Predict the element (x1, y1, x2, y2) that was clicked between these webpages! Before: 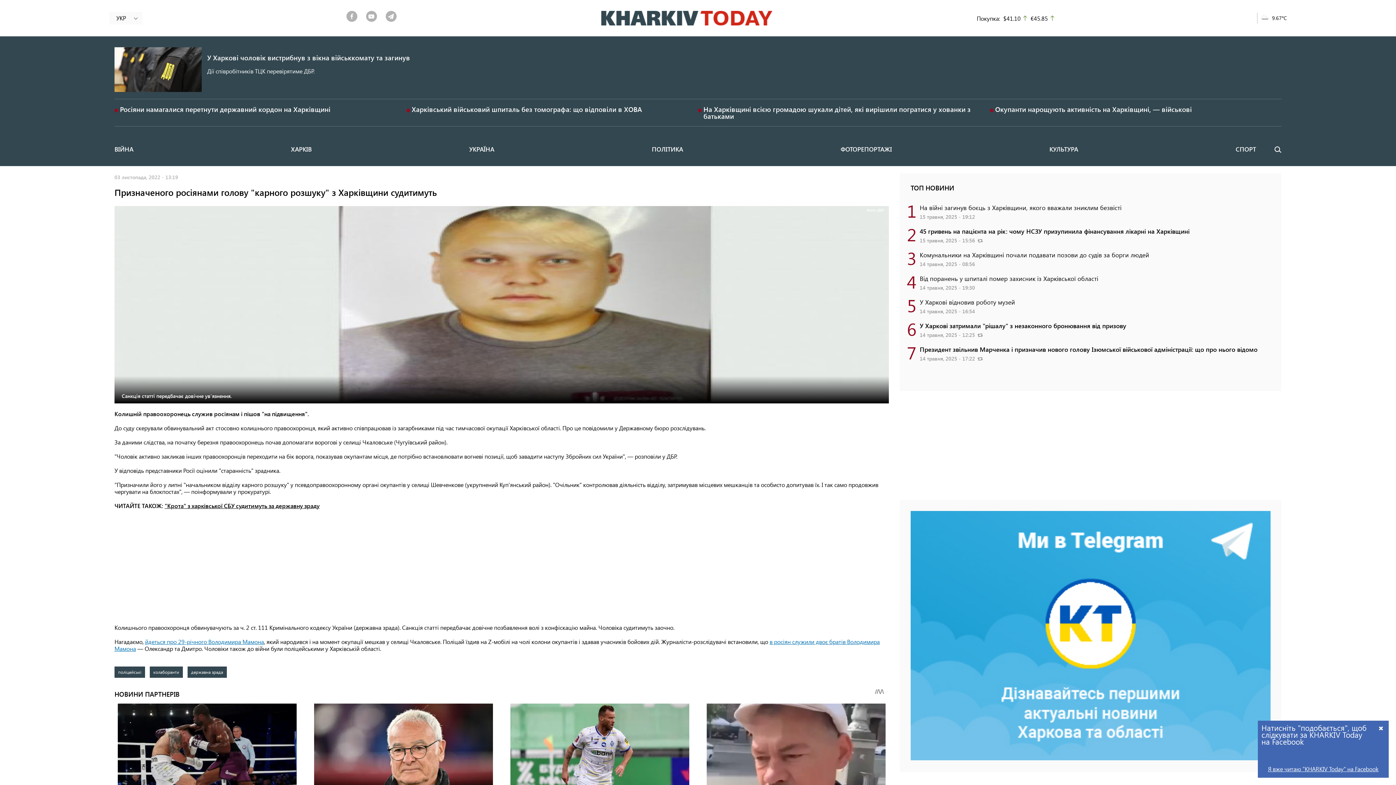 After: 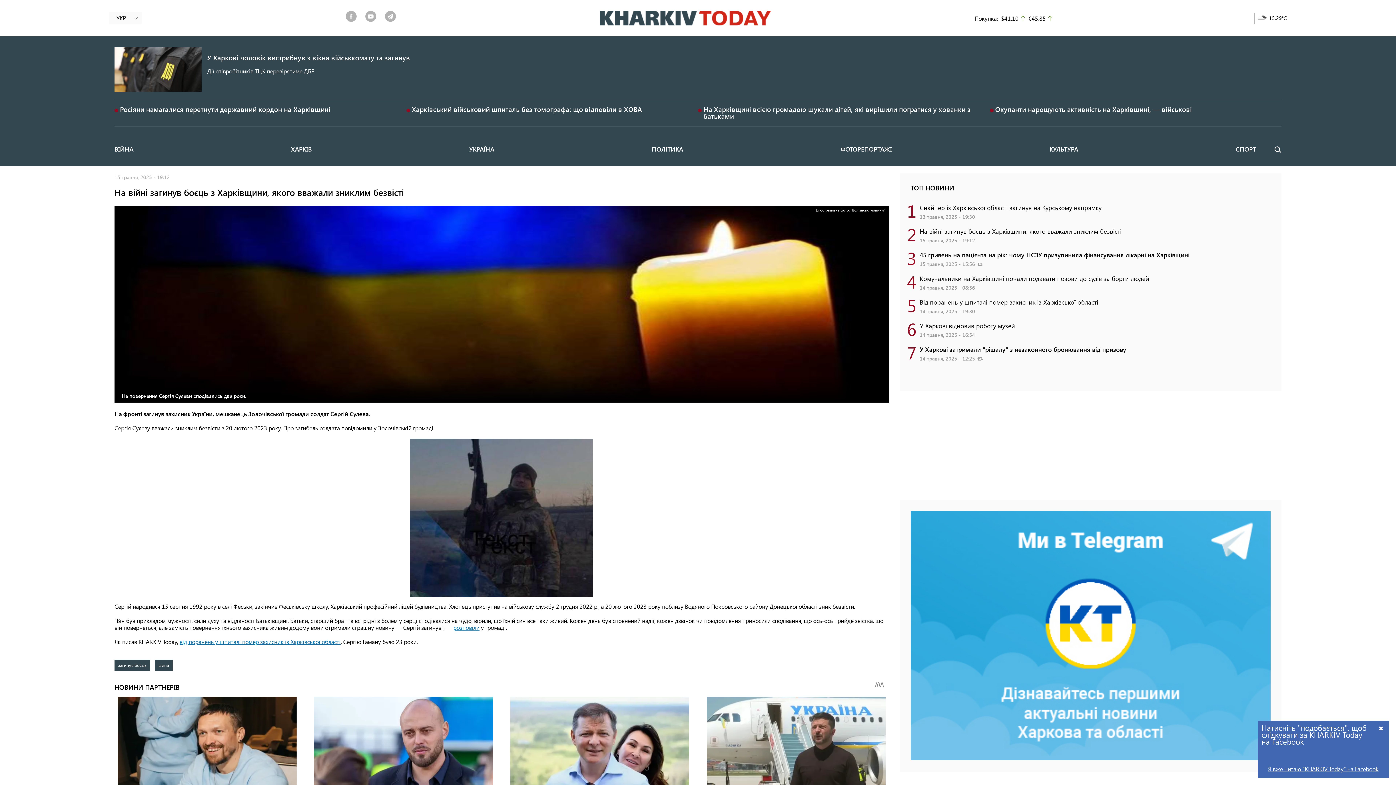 Action: bbox: (919, 203, 1121, 211) label: На війні загинув боєць з Харківщини, якого вважали зниклим безвісті